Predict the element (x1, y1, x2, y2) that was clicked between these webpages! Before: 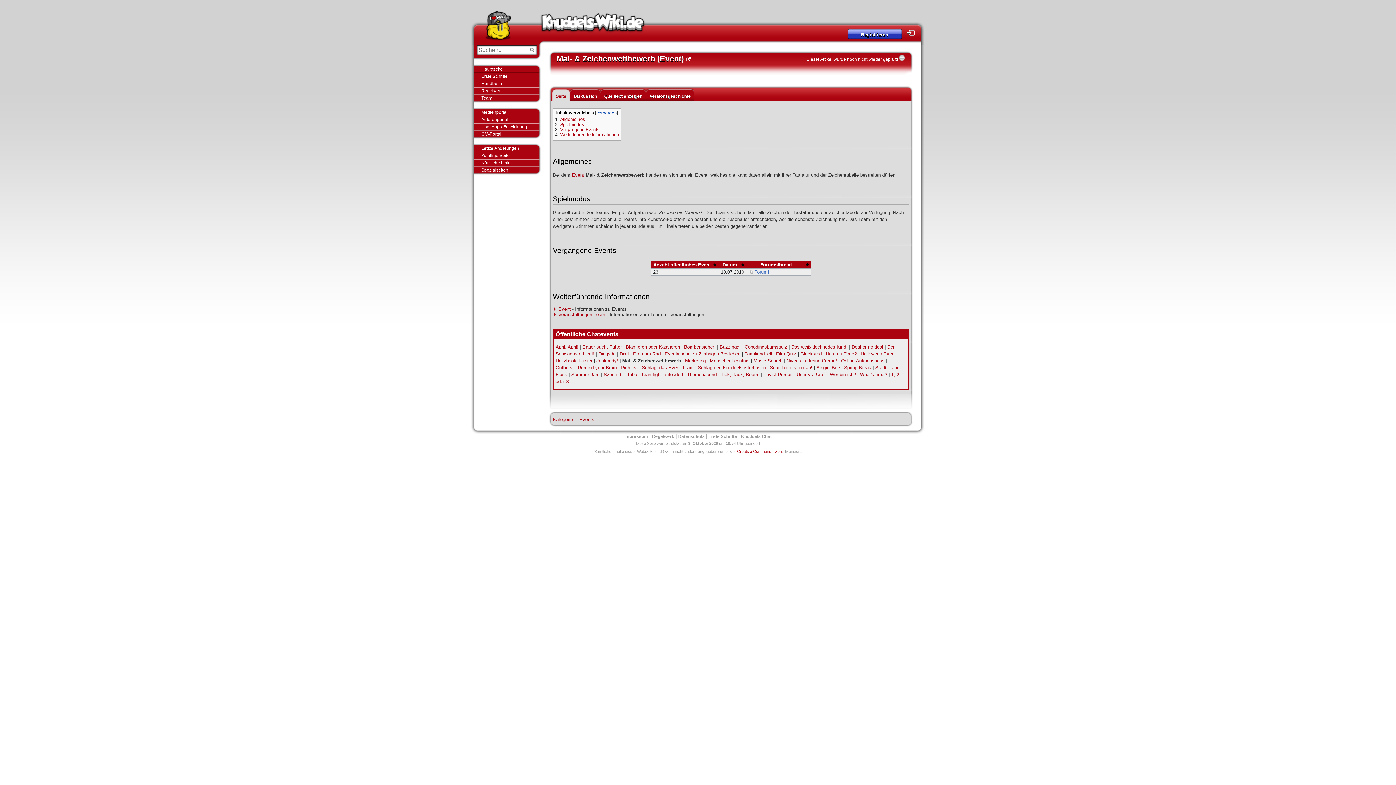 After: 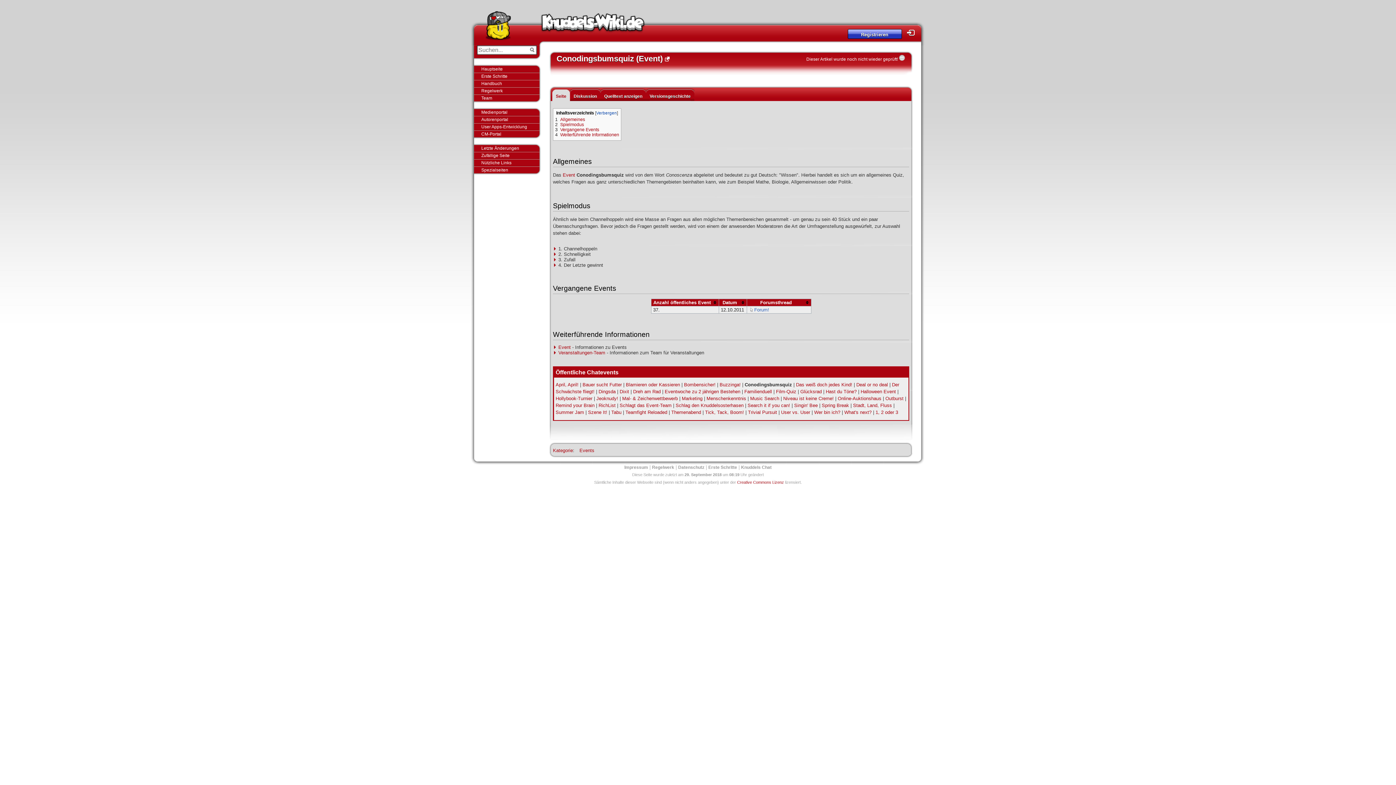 Action: bbox: (744, 344, 787, 349) label: Conodingsbumsquiz